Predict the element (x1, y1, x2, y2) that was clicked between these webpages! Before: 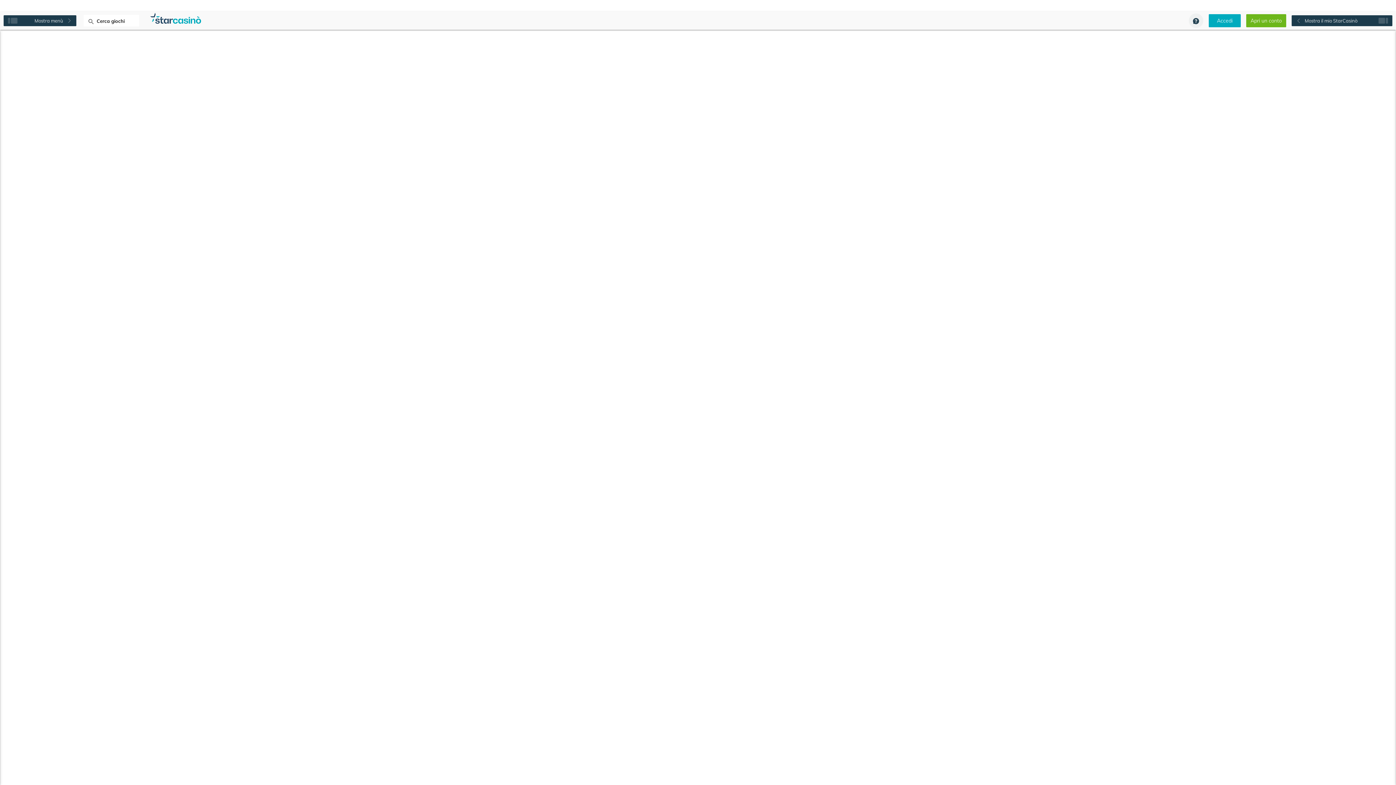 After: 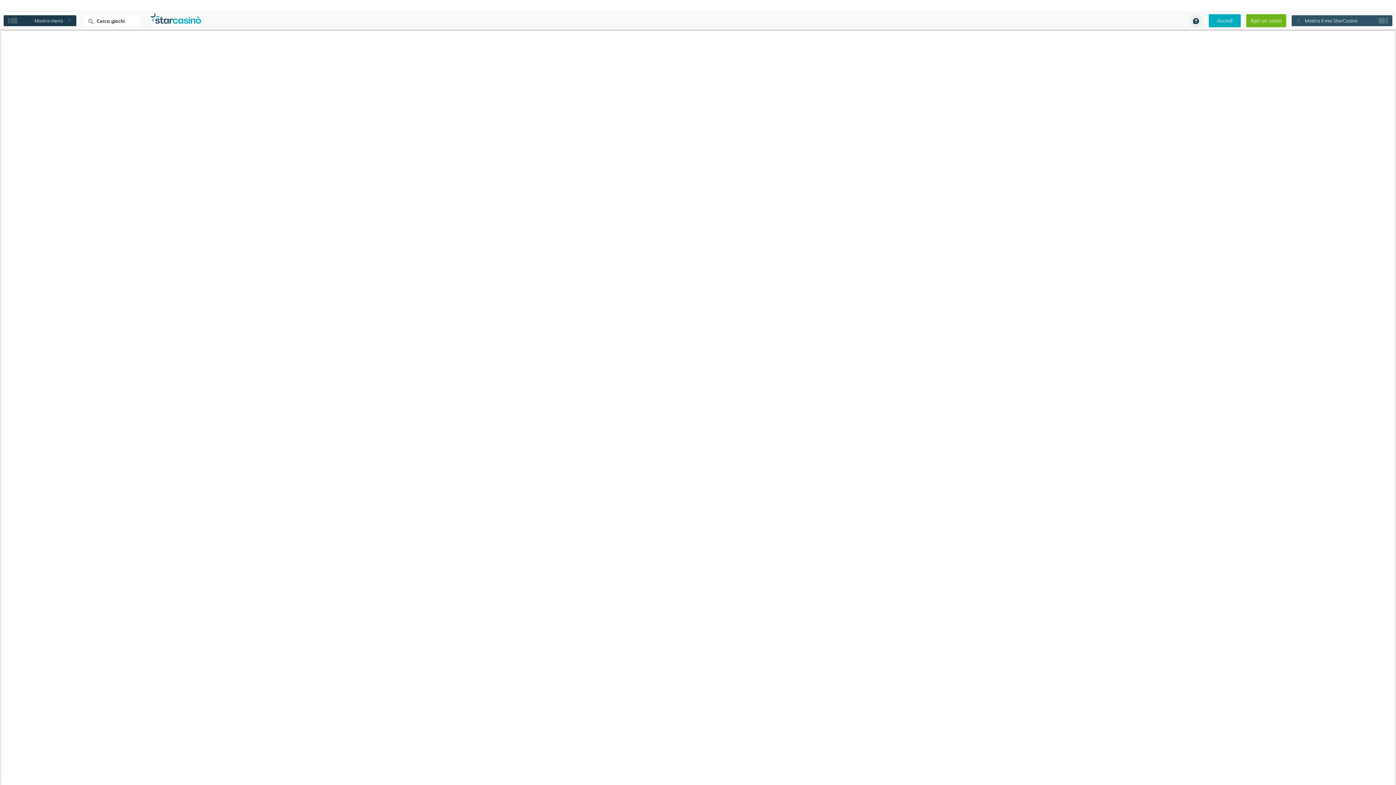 Action: bbox: (1292, 15, 1392, 26) label: Mostra il mio StarCasinò